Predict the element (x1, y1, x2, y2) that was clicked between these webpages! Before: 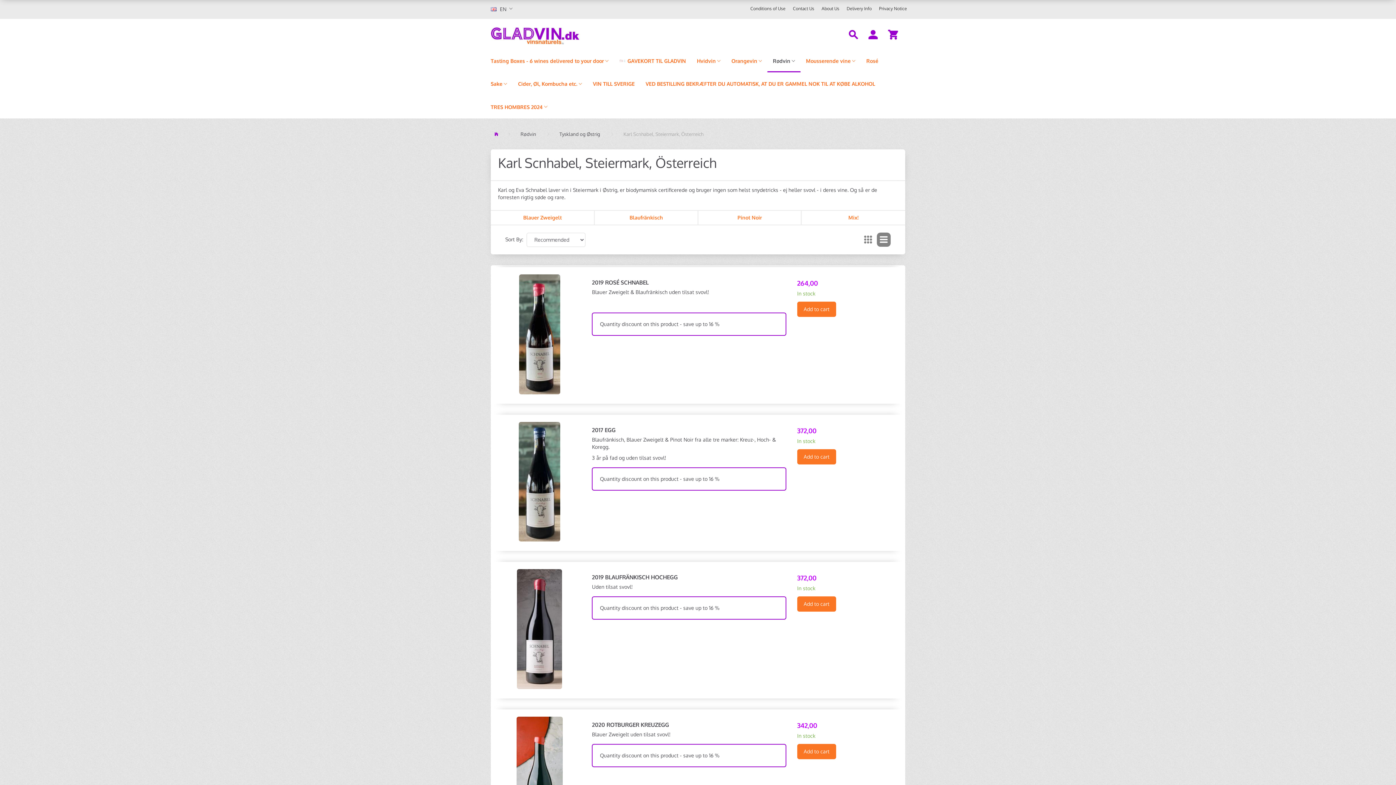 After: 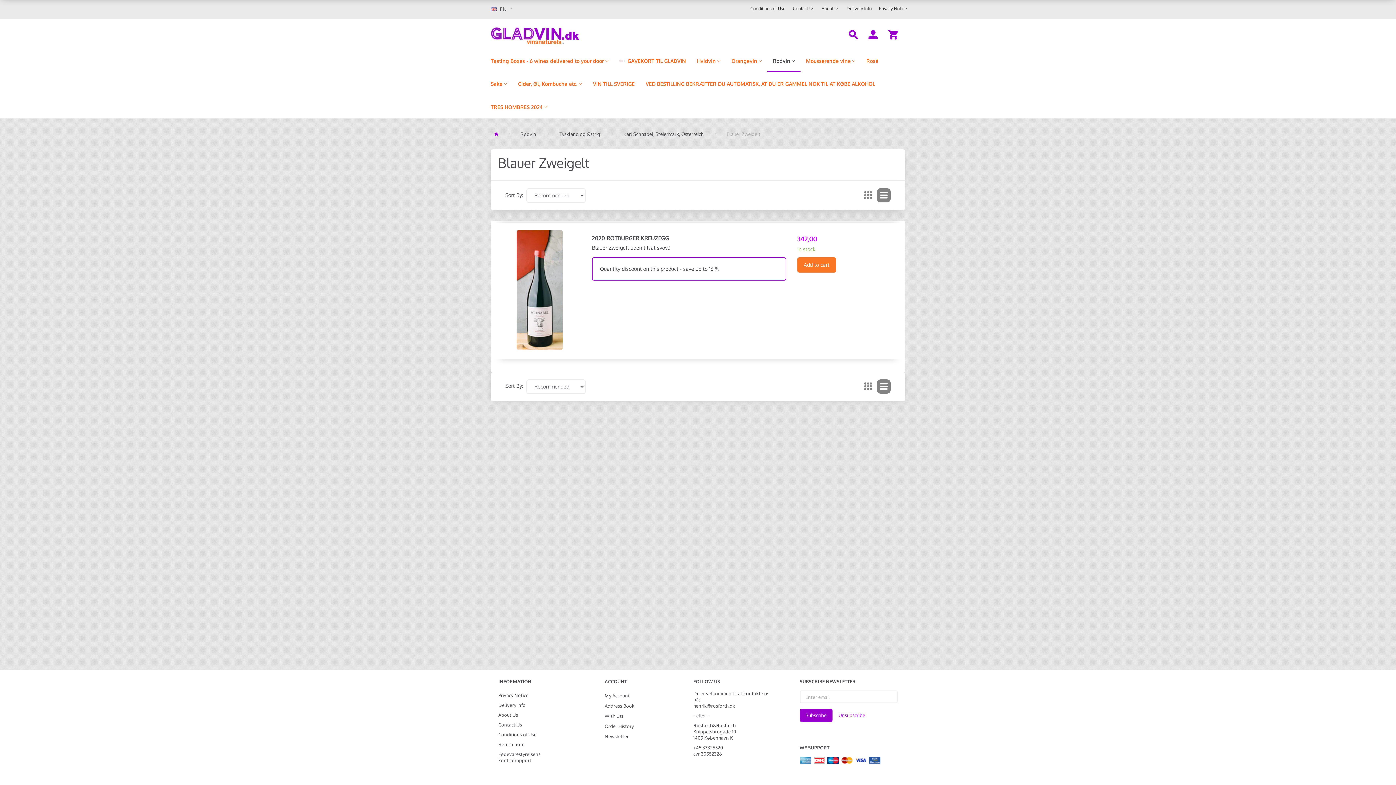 Action: bbox: (490, 210, 595, 224) label: Blauer Zweigelt